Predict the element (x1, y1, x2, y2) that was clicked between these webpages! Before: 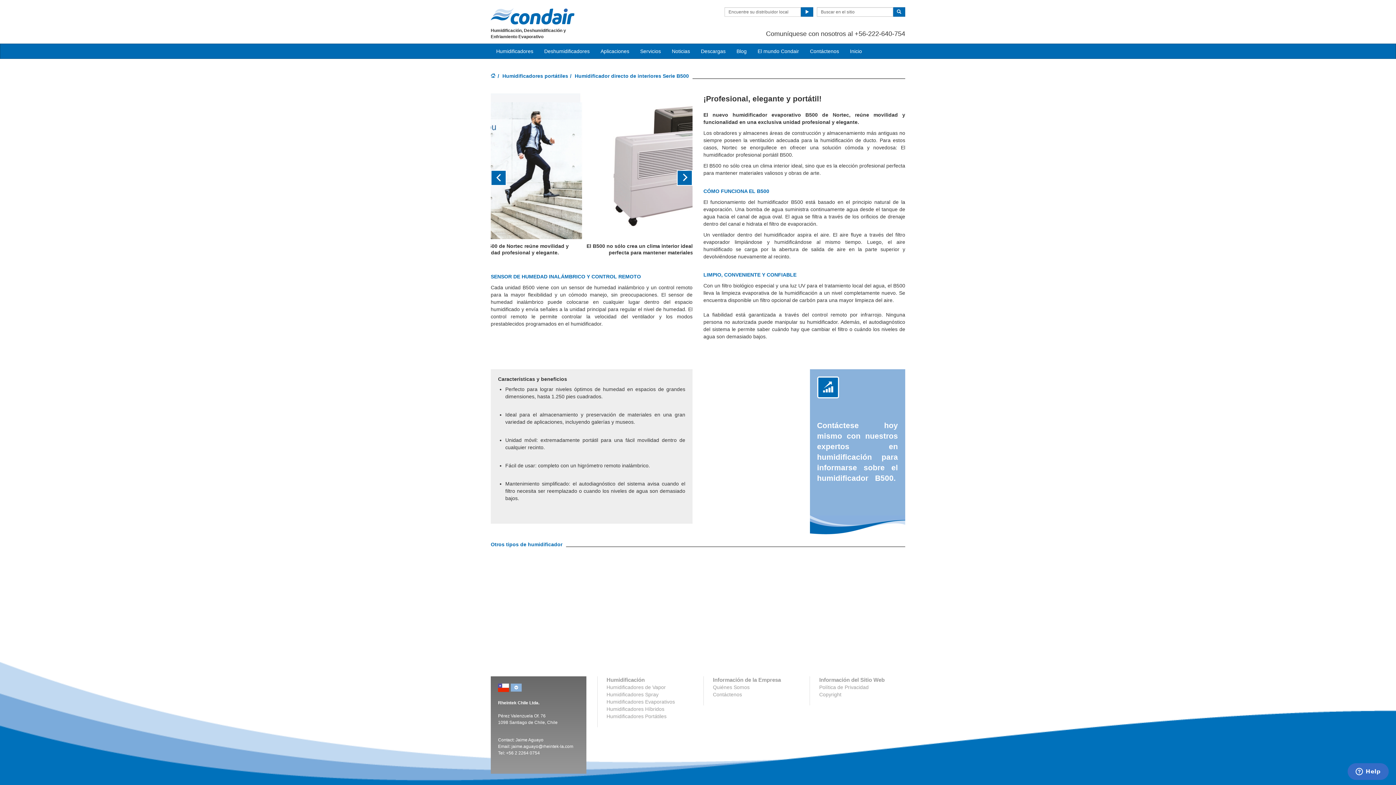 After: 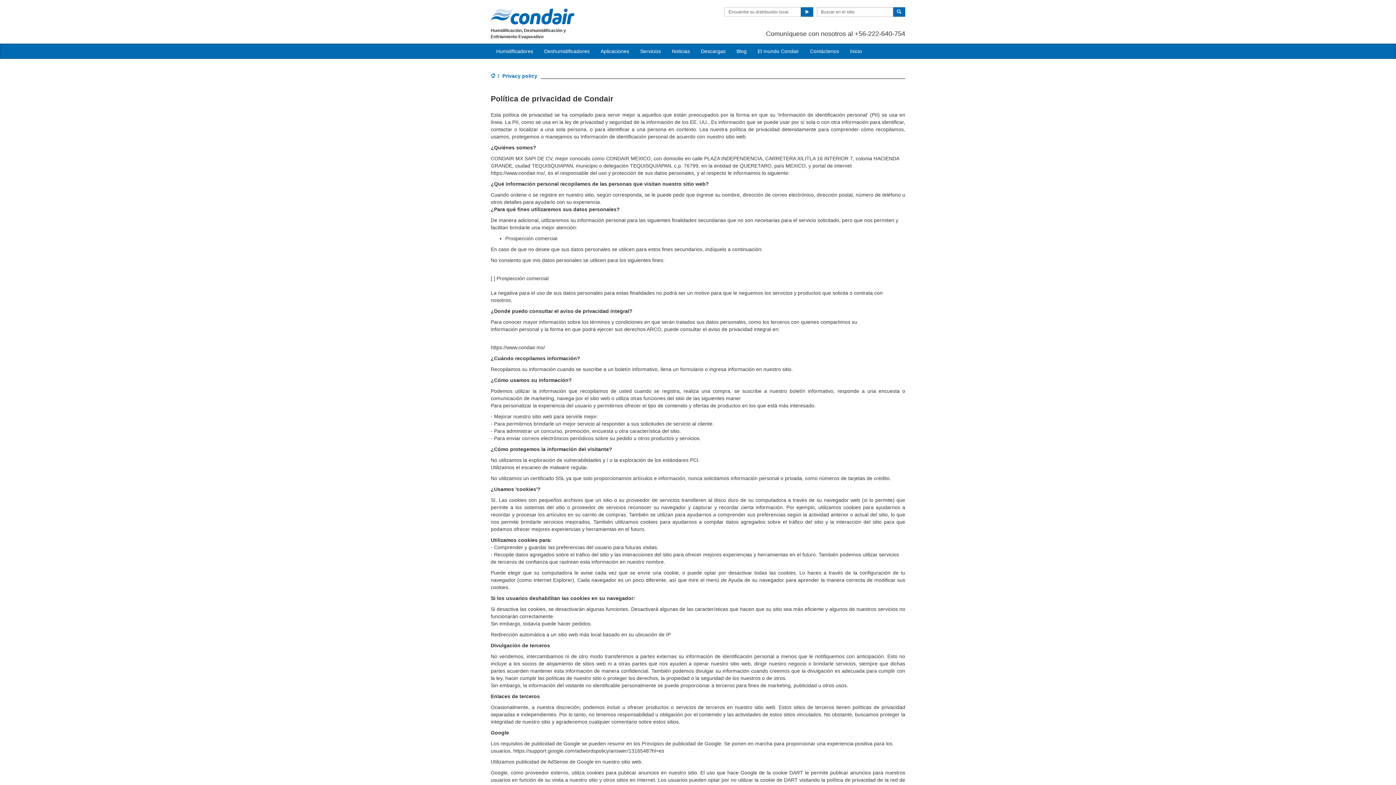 Action: bbox: (819, 684, 868, 690) label: Política de Privacidad